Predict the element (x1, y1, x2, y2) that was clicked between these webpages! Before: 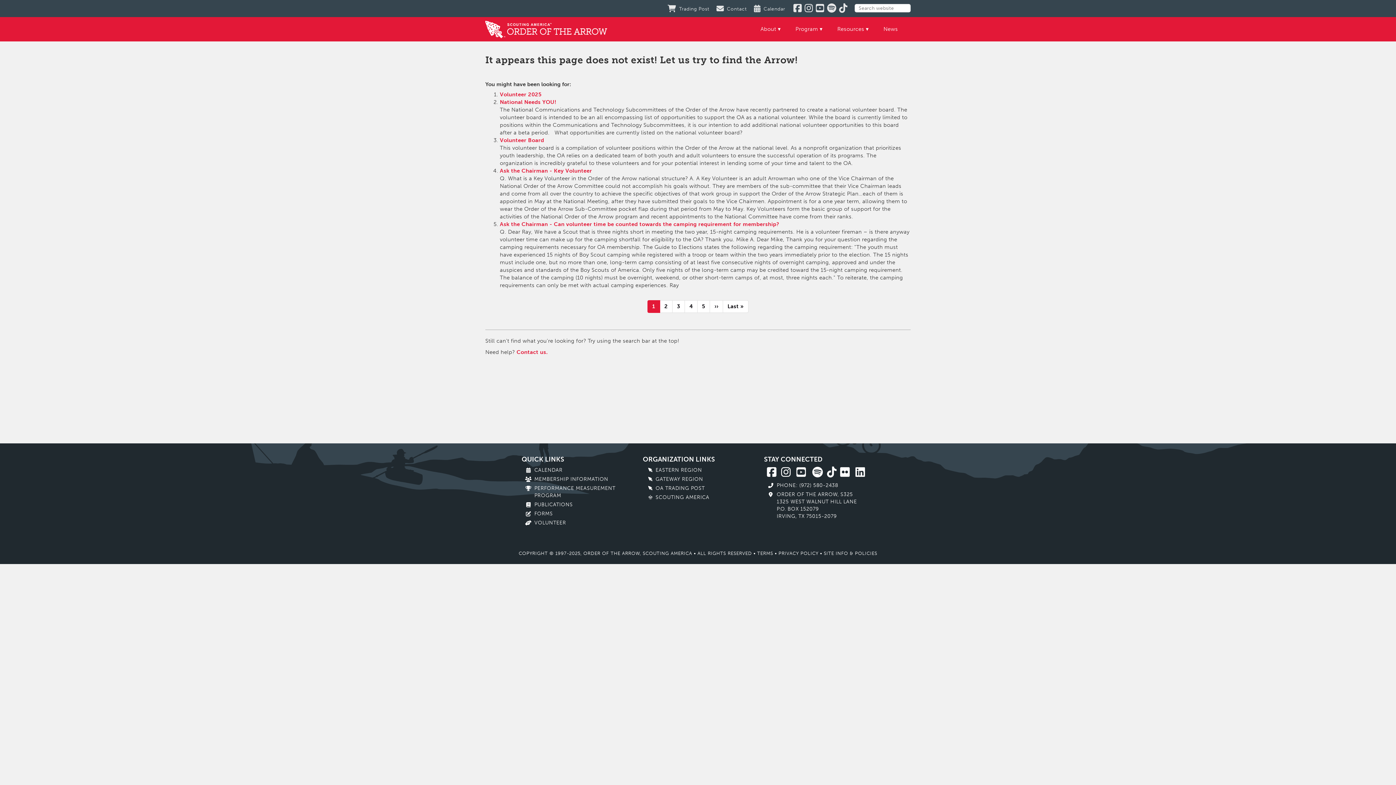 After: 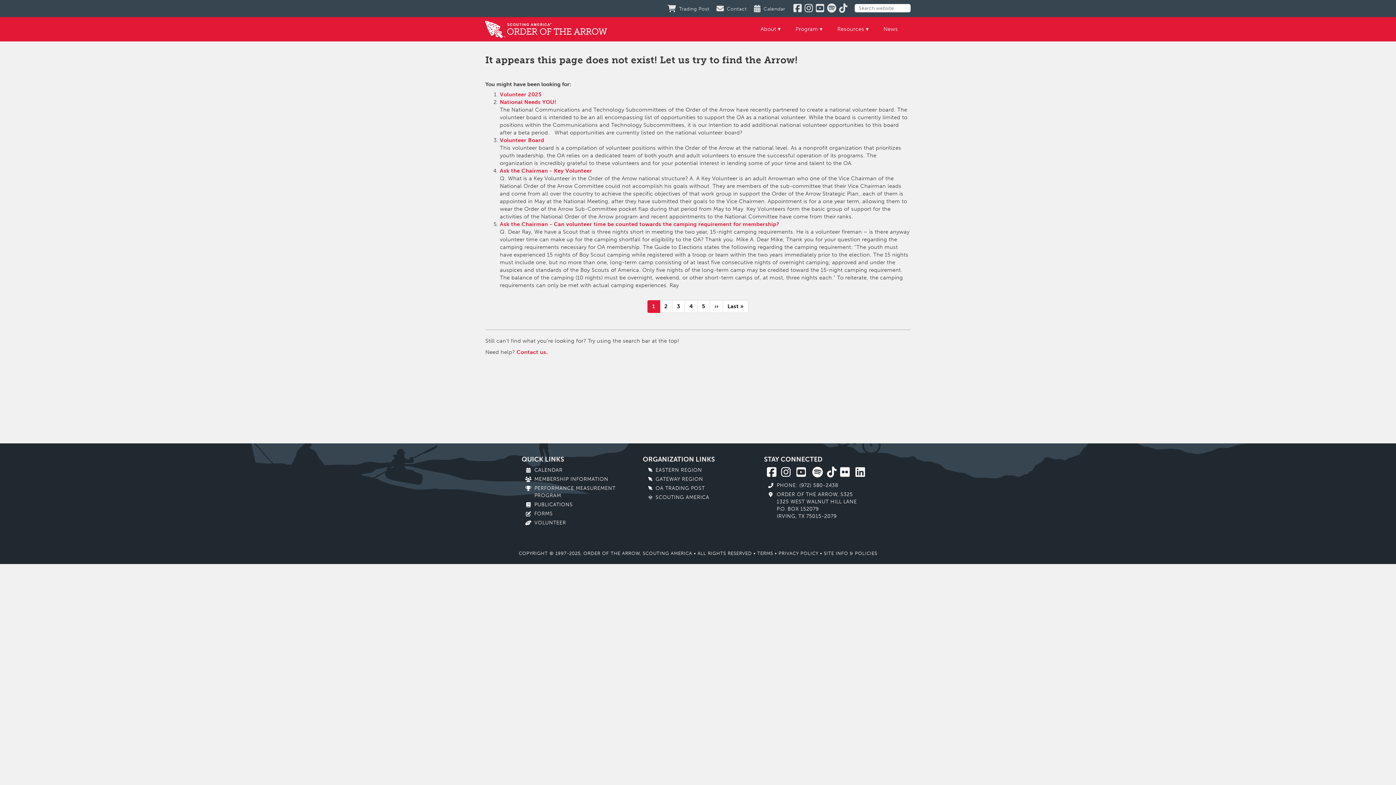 Action: bbox: (792, 2, 802, 14)